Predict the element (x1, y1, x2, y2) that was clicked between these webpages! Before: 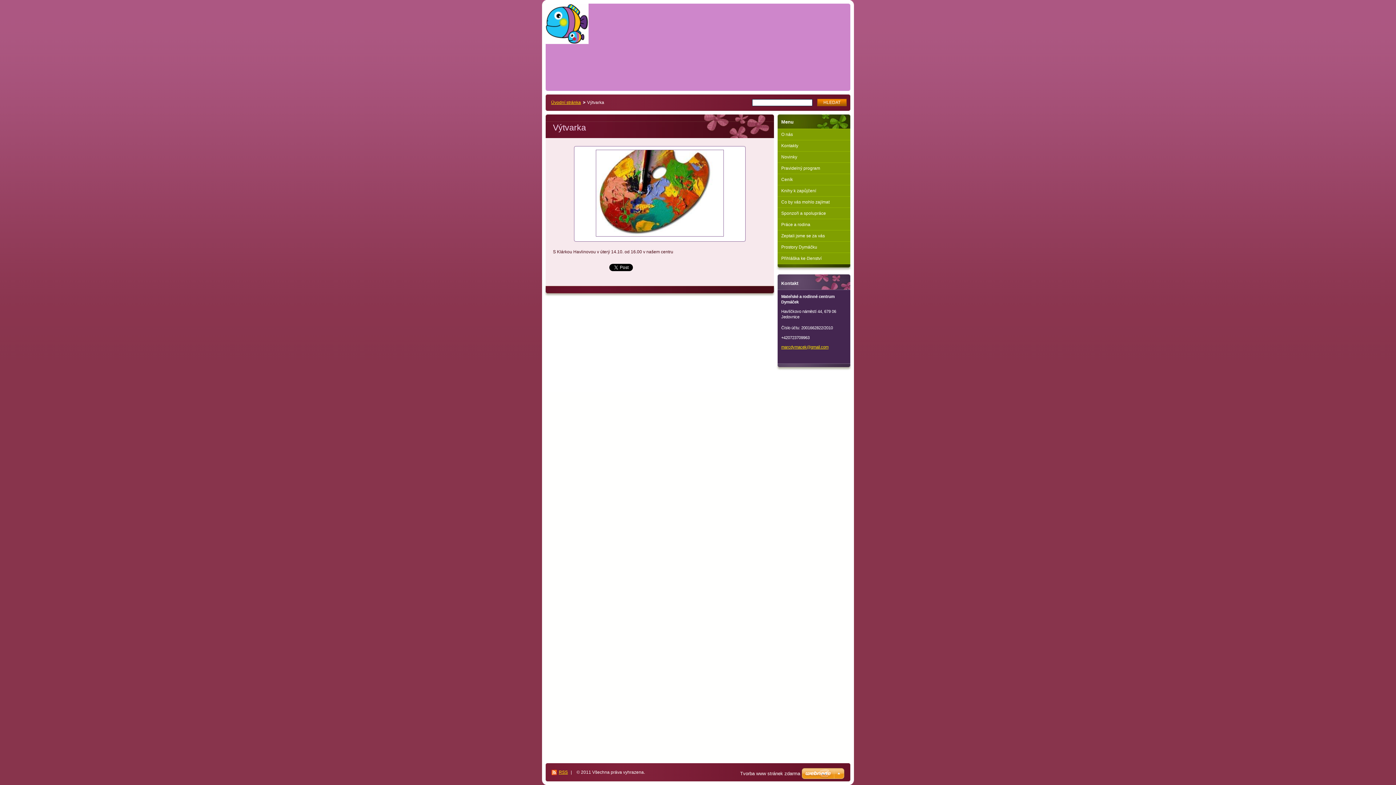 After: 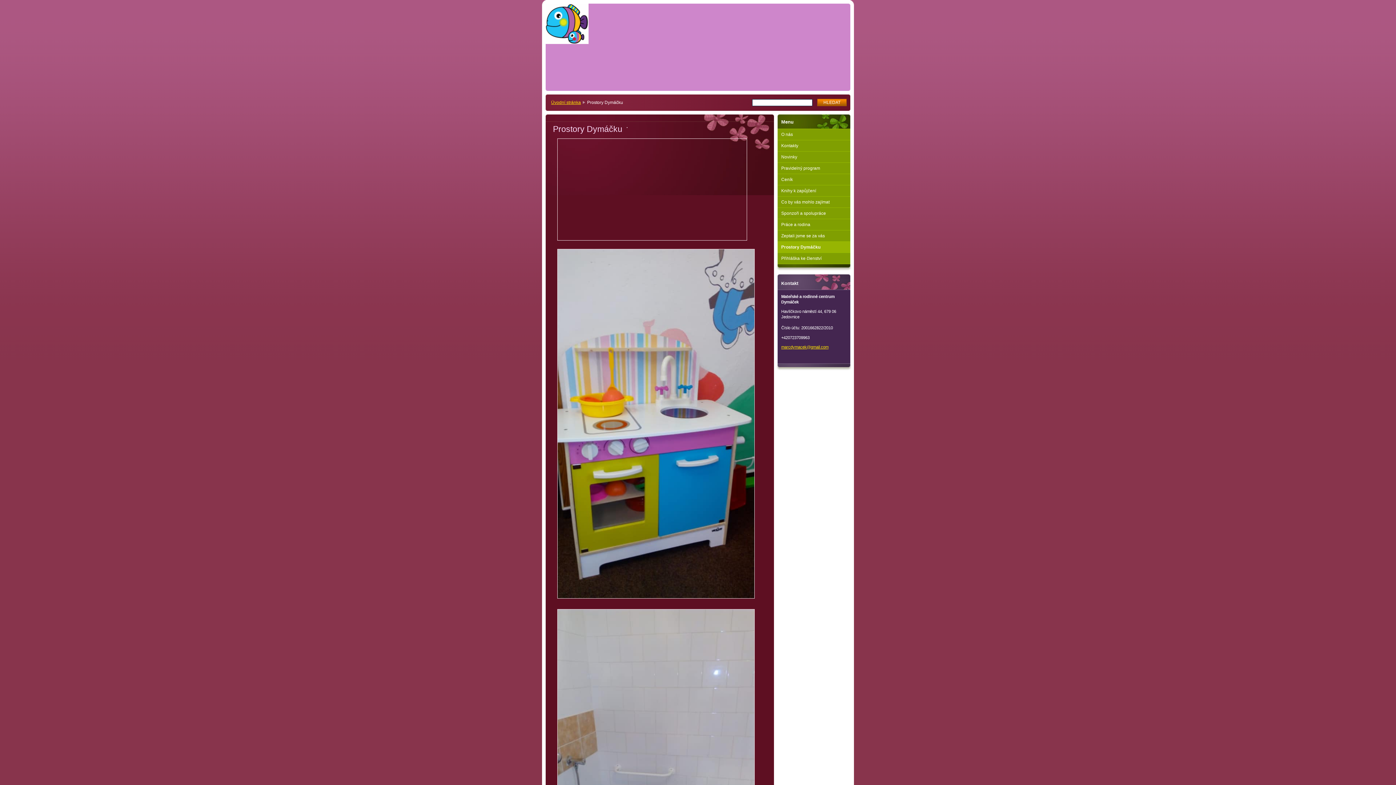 Action: label: Prostory Dymáčku bbox: (777, 241, 850, 253)